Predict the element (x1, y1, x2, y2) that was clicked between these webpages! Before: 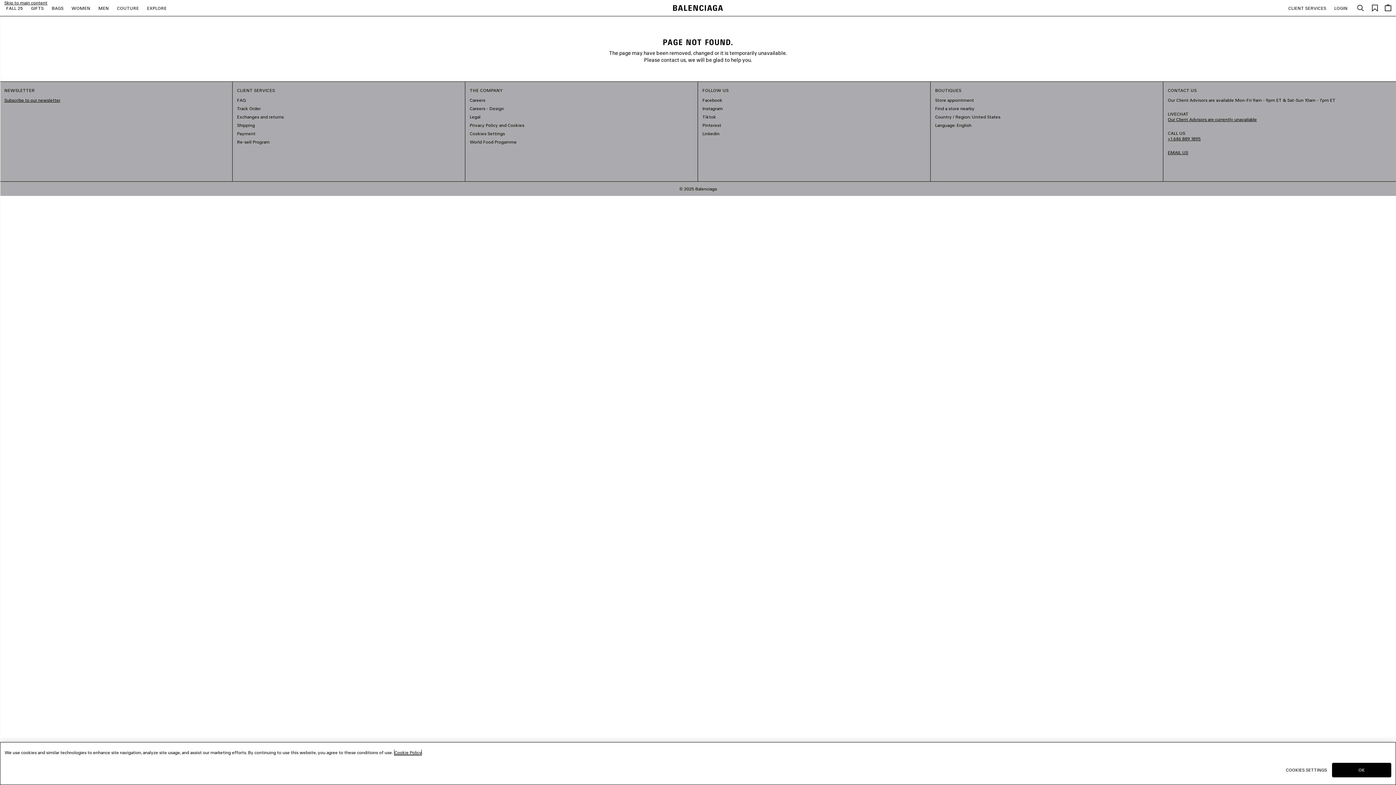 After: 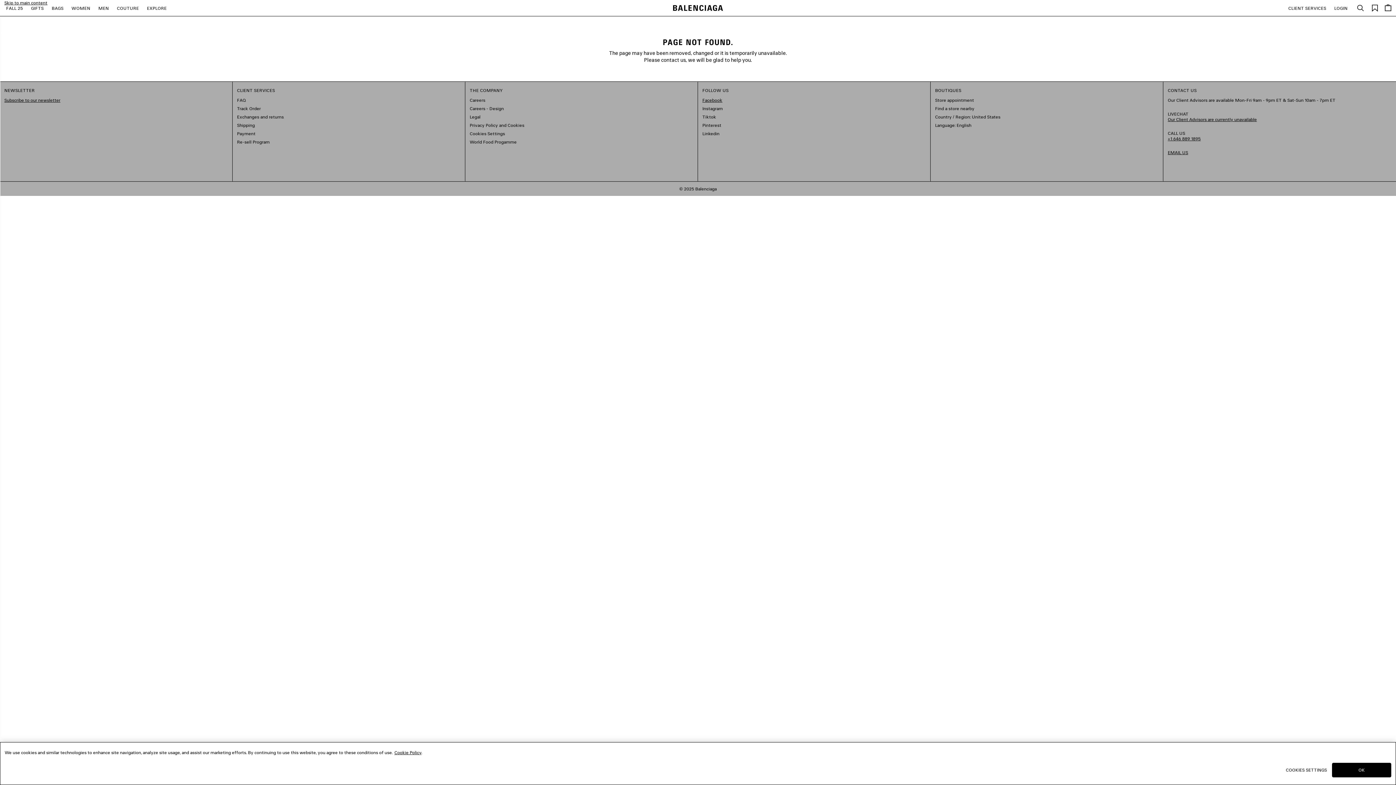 Action: label: Facebook bbox: (702, 97, 722, 102)